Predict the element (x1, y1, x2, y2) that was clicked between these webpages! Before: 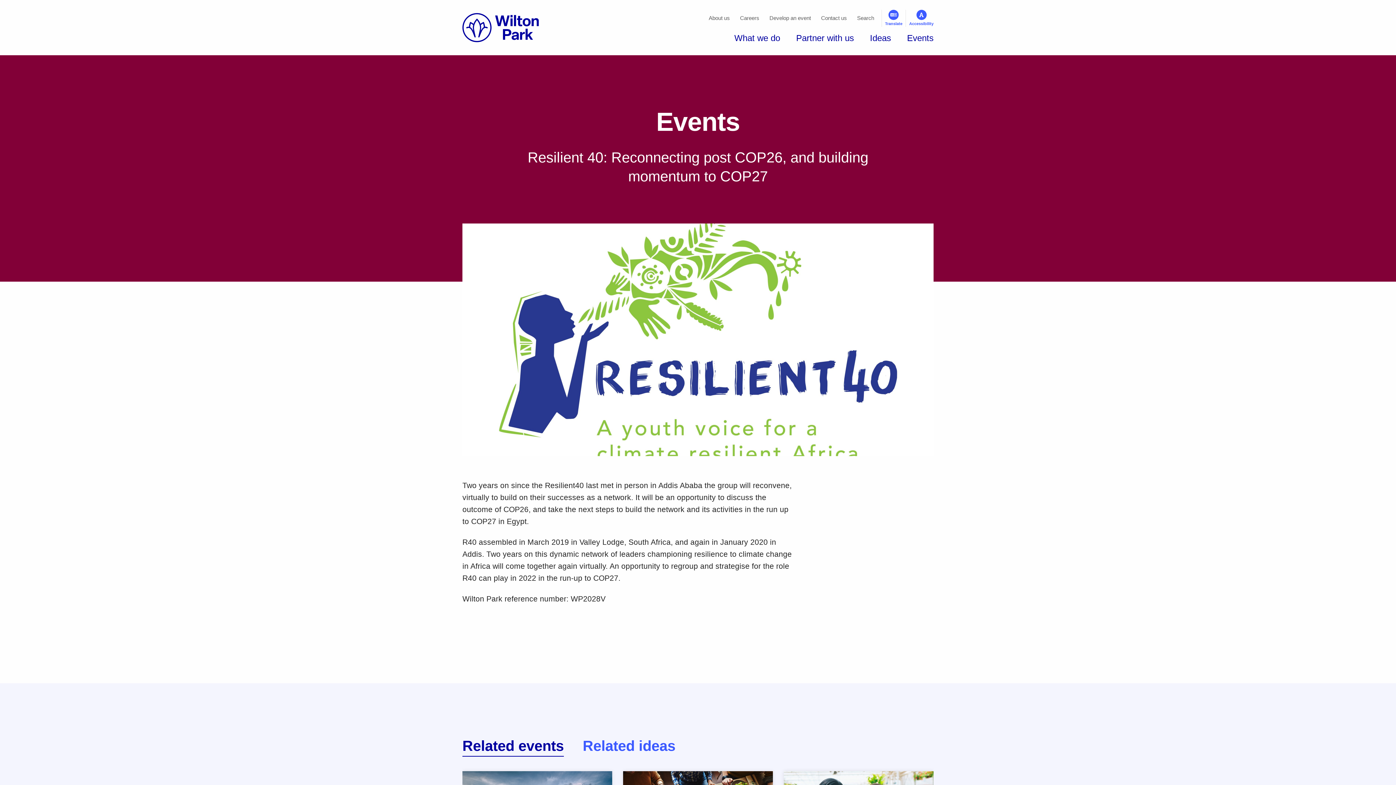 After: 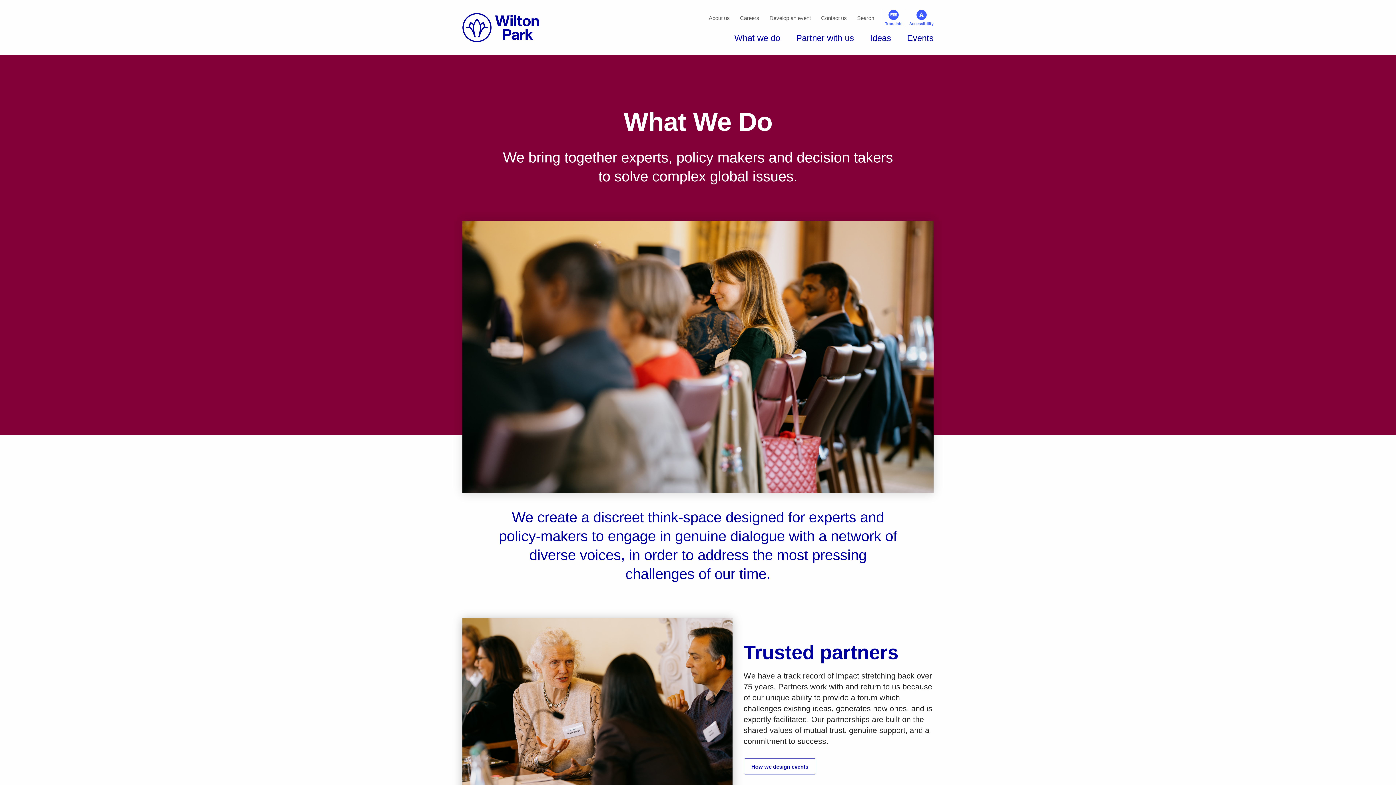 Action: label: What we do bbox: (734, 31, 780, 45)